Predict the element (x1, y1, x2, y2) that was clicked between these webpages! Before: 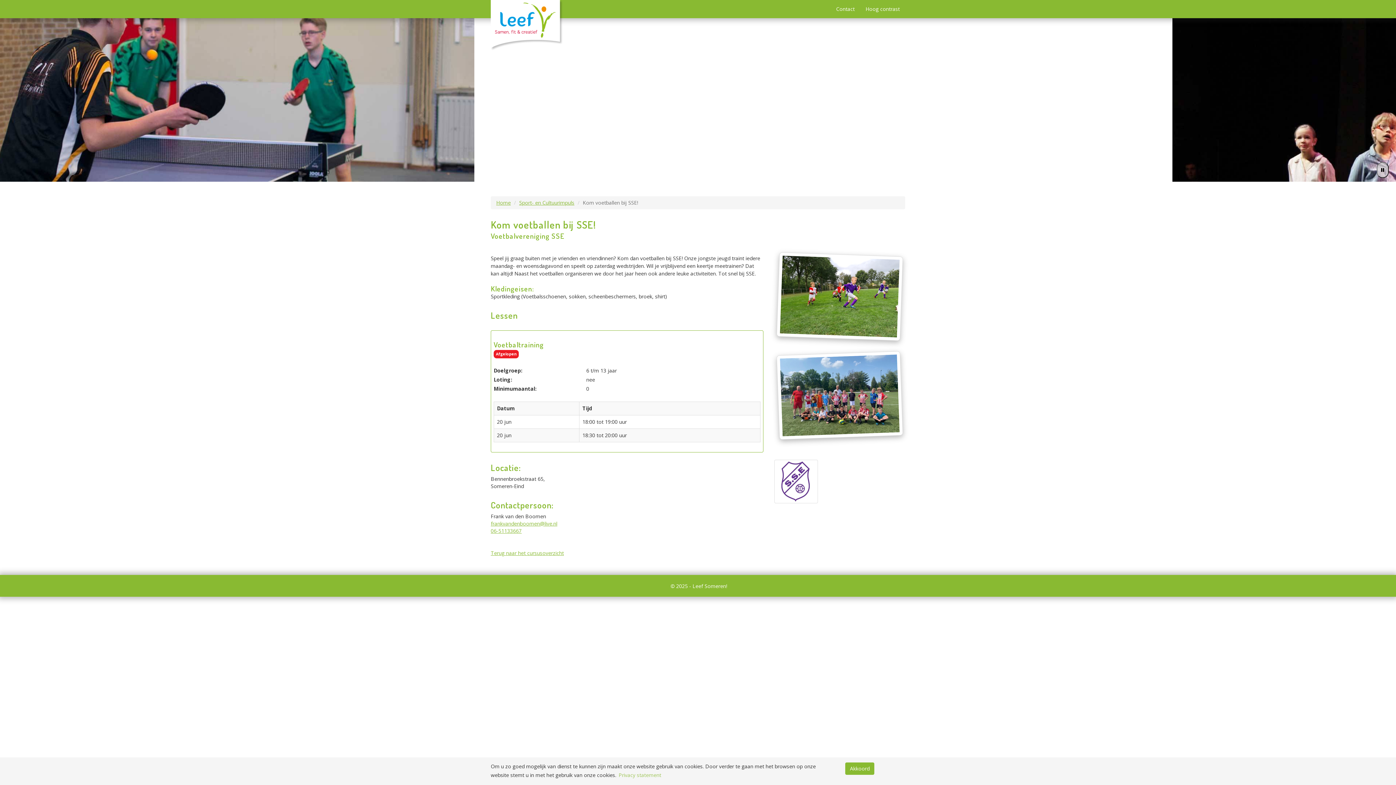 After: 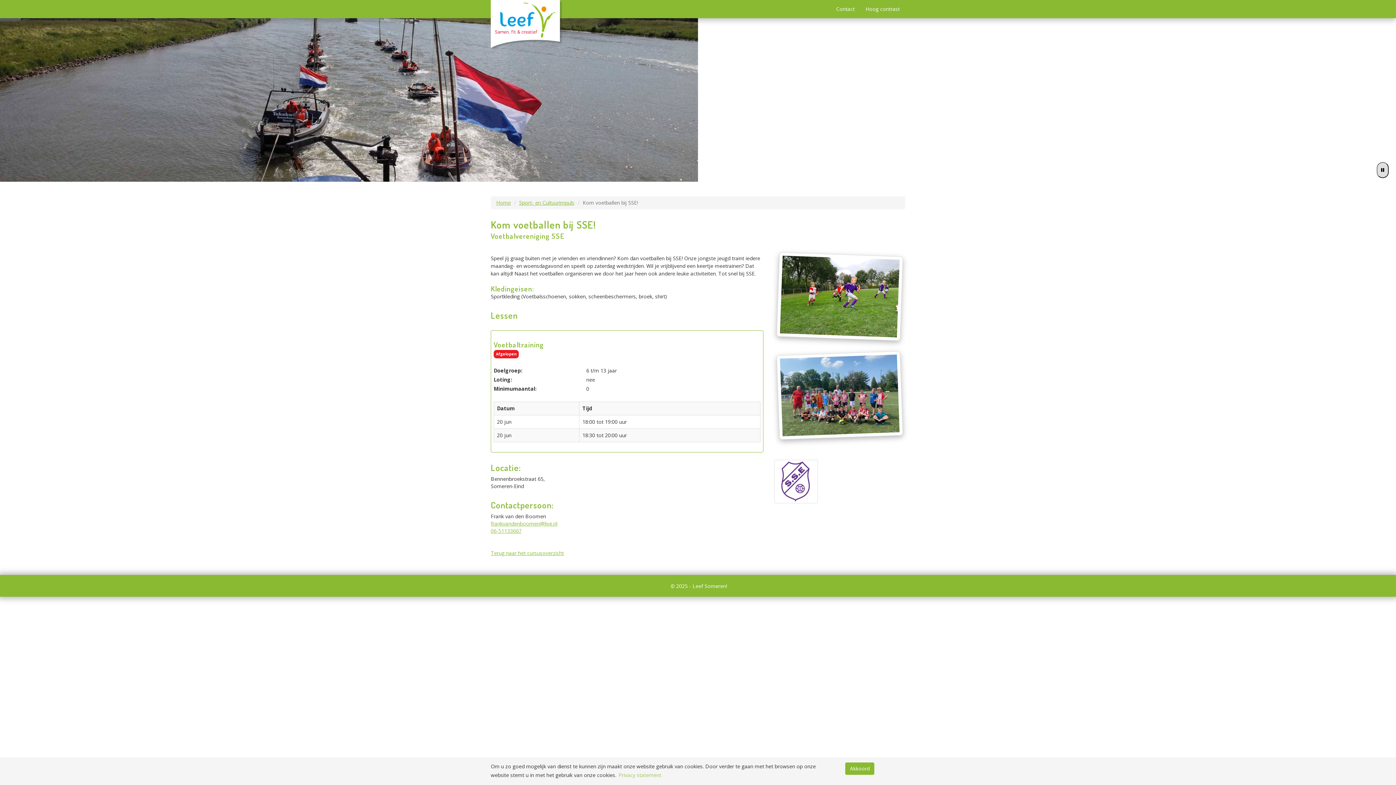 Action: bbox: (490, 527, 521, 534) label: 06-51133667